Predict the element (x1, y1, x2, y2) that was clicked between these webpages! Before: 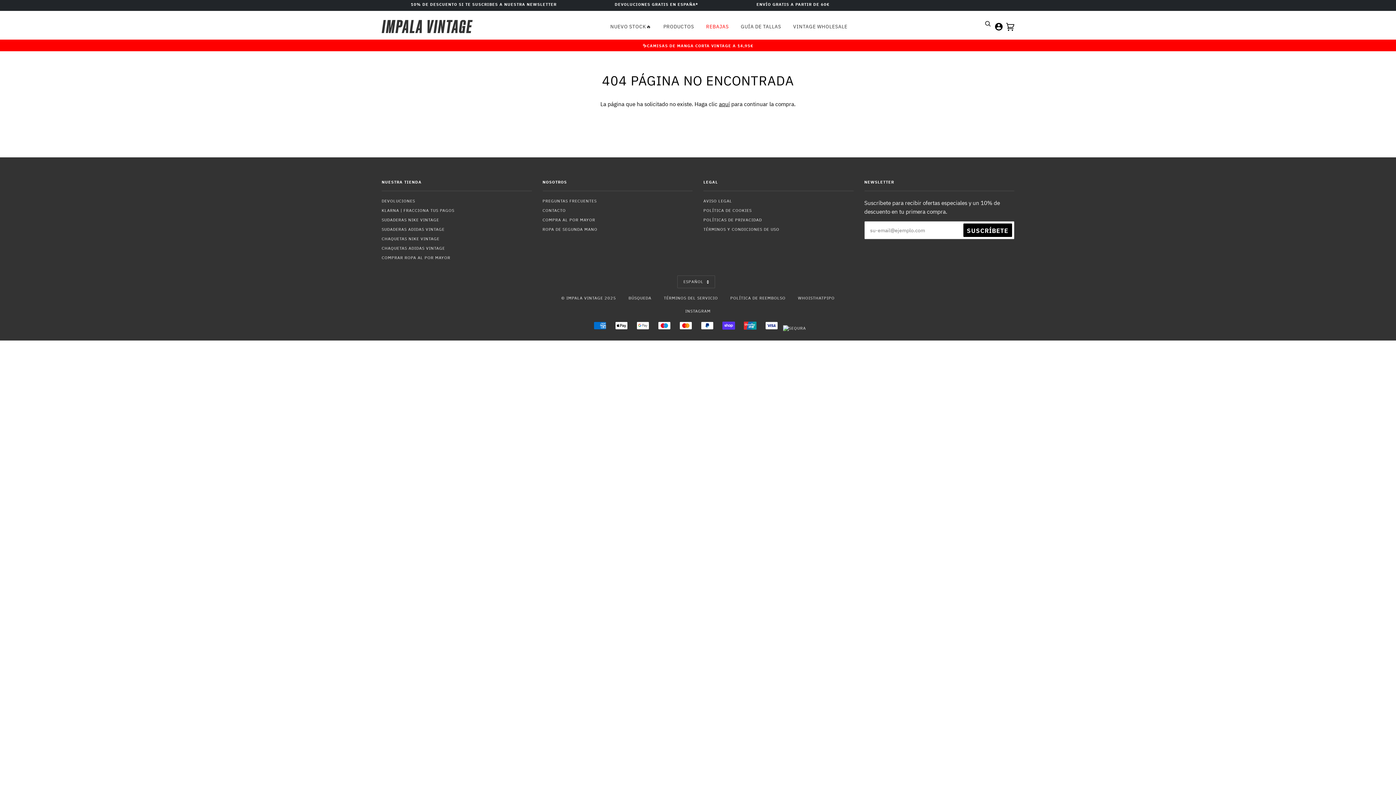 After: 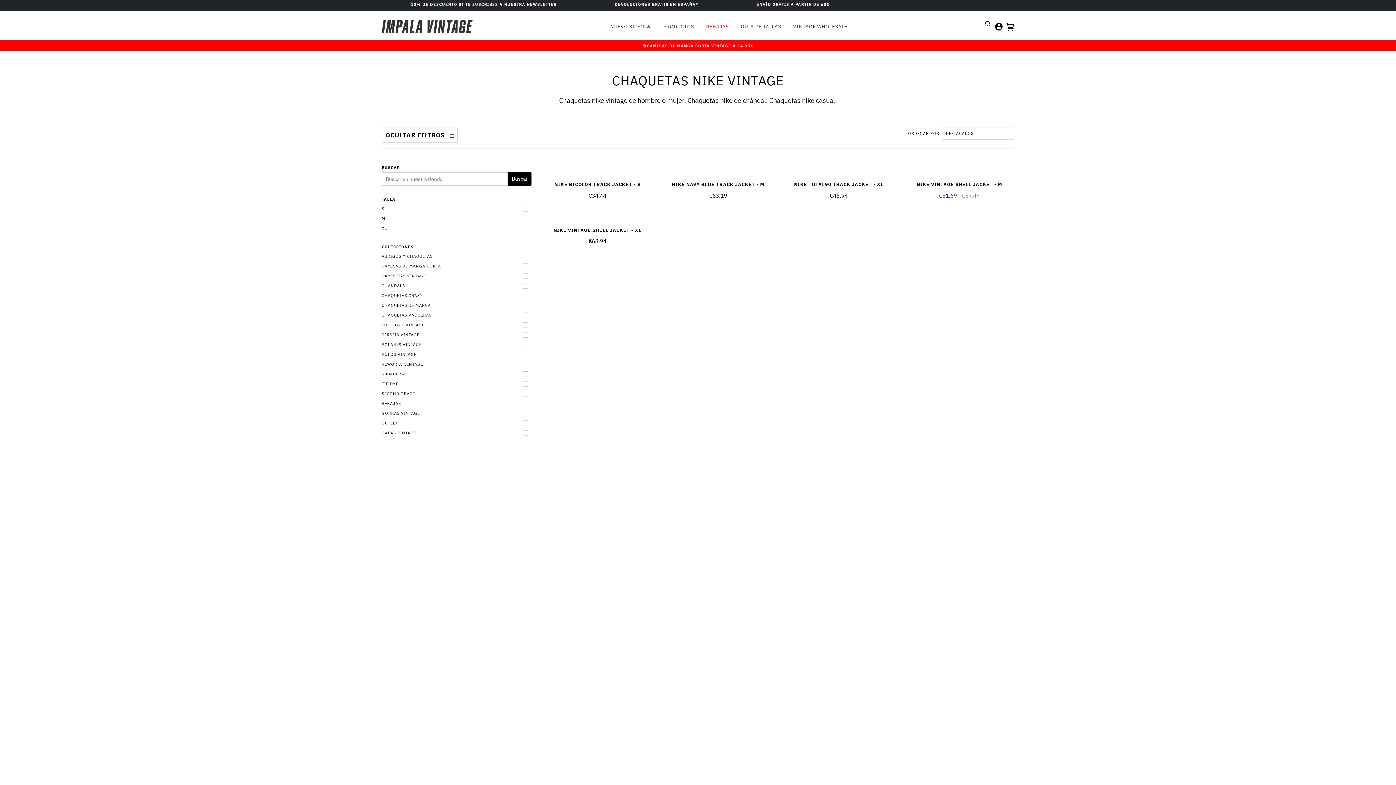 Action: label: CHAQUETAS NIKE VINTAGE bbox: (381, 236, 439, 241)